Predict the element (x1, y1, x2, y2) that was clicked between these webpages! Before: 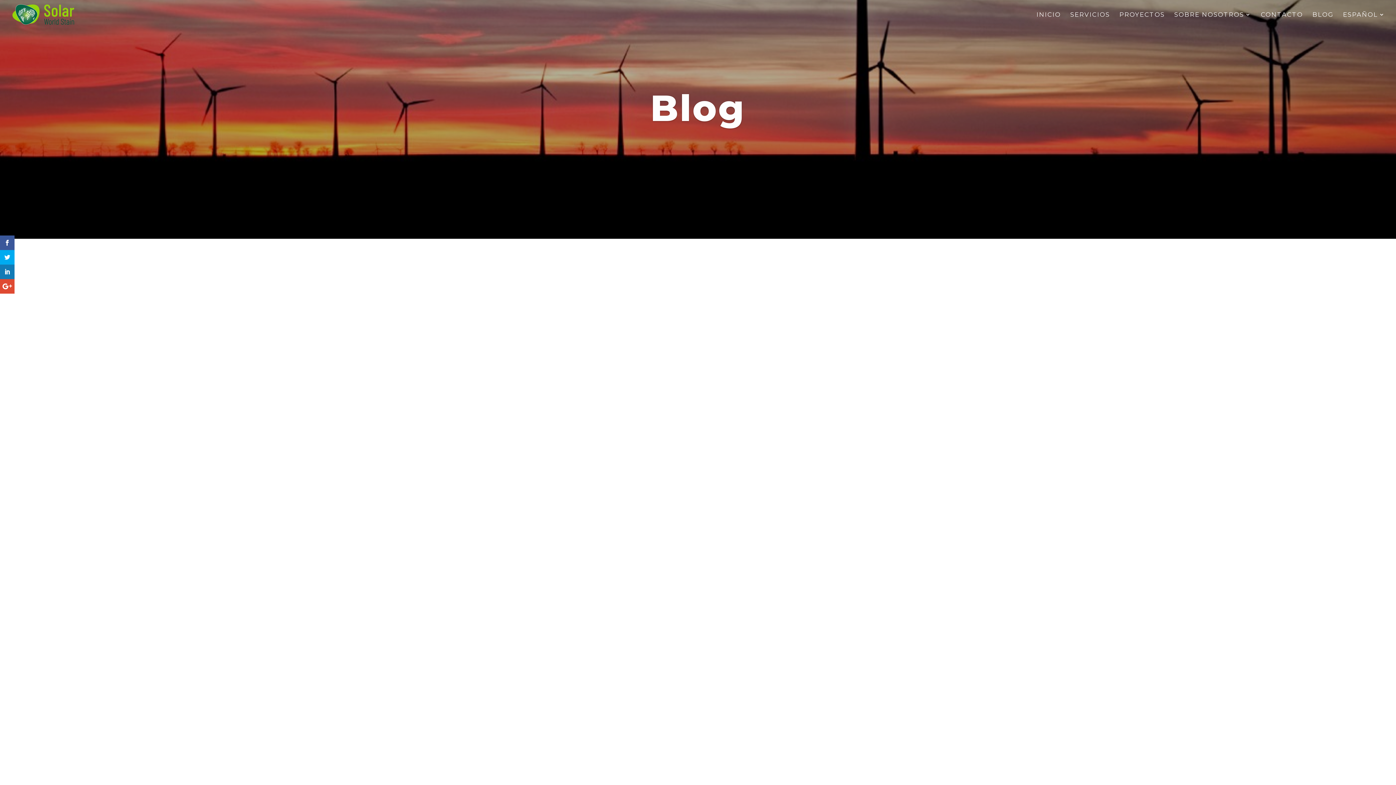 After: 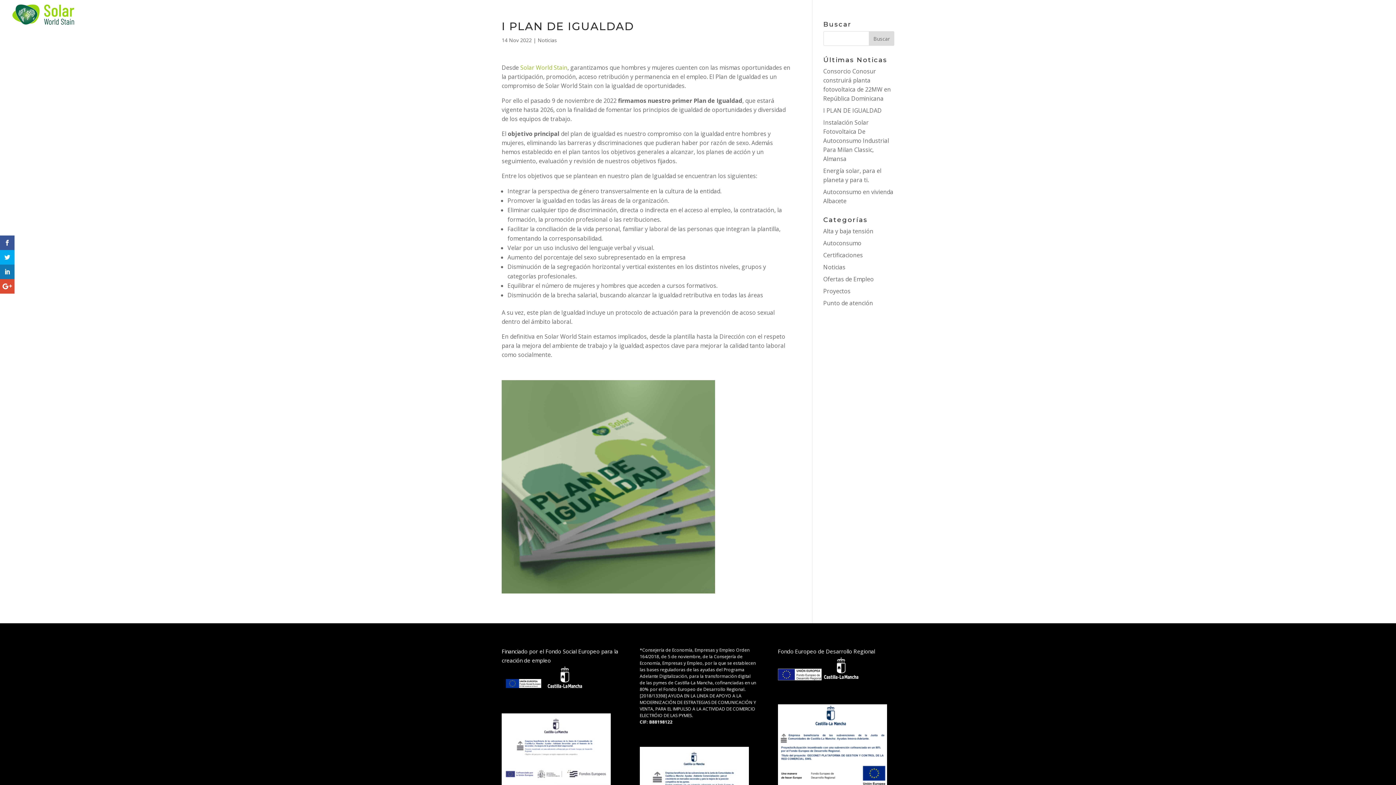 Action: label: I PLAN DE IGUALDAD bbox: (462, 657, 549, 665)